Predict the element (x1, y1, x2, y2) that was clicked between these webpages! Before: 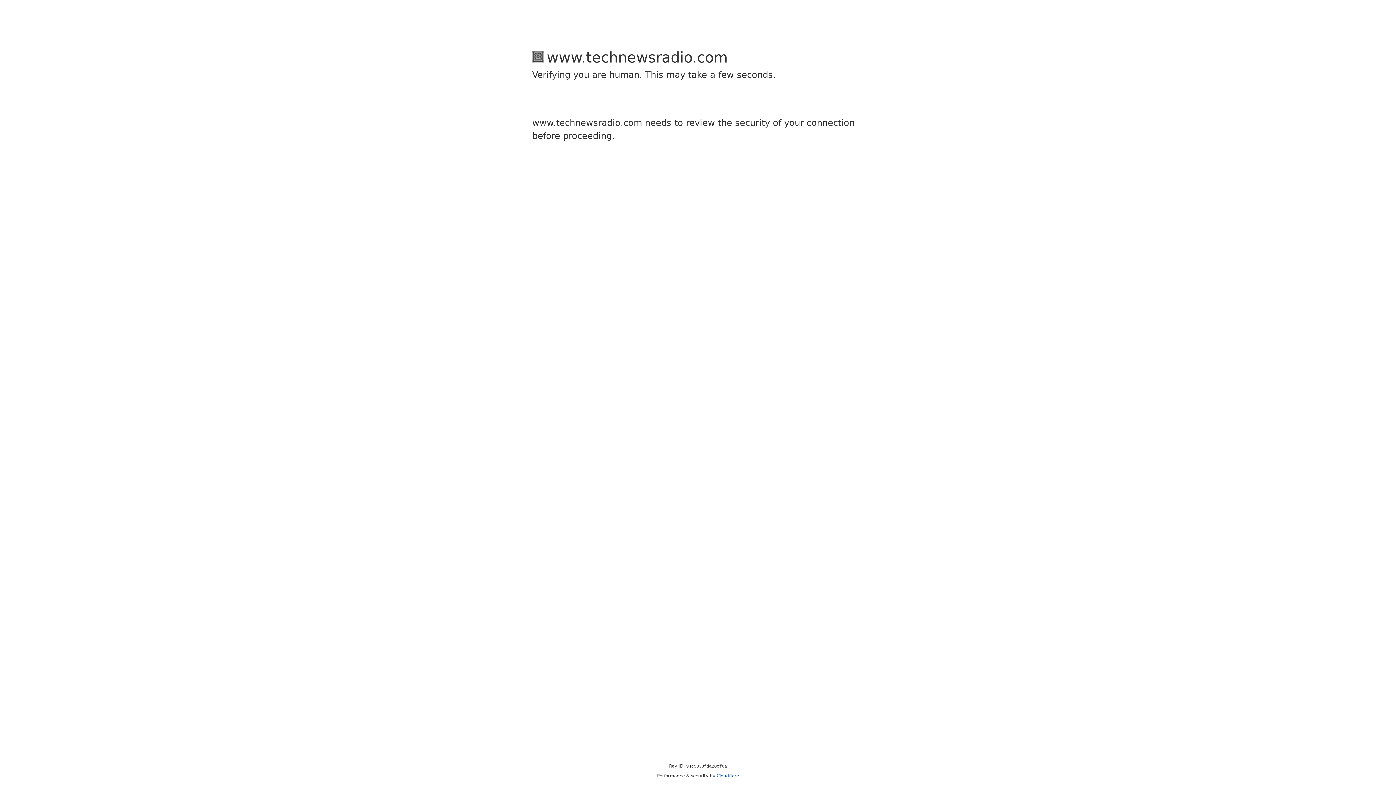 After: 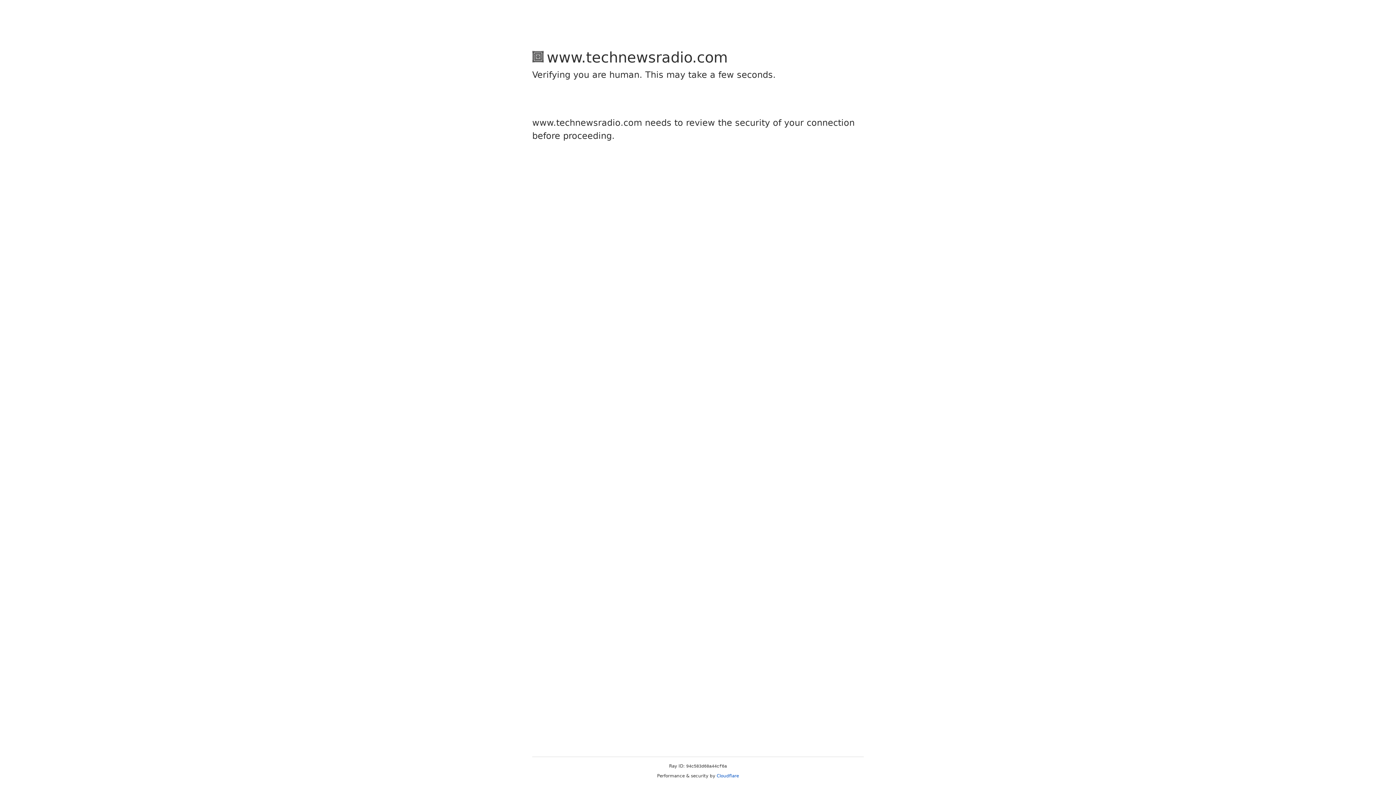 Action: label: Cloudflare bbox: (716, 773, 739, 778)